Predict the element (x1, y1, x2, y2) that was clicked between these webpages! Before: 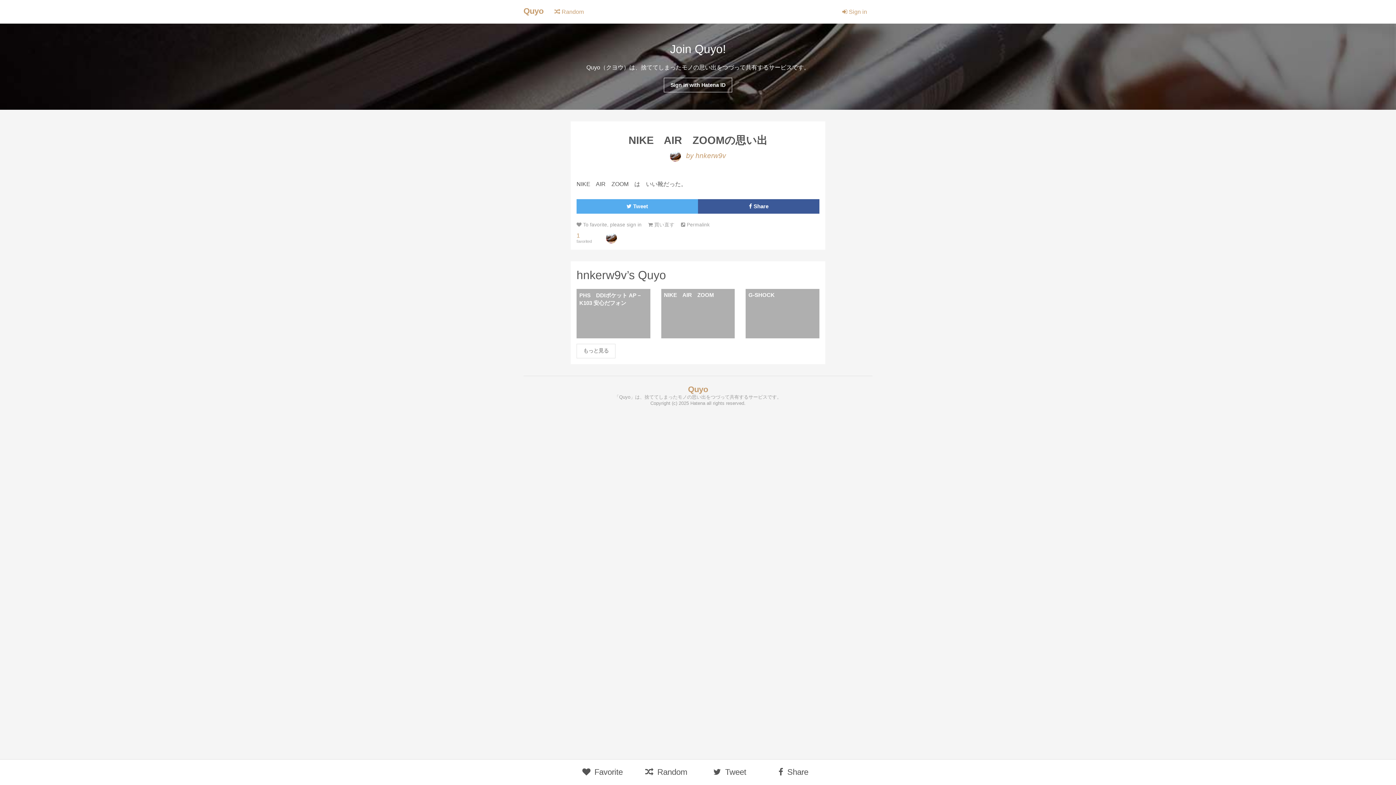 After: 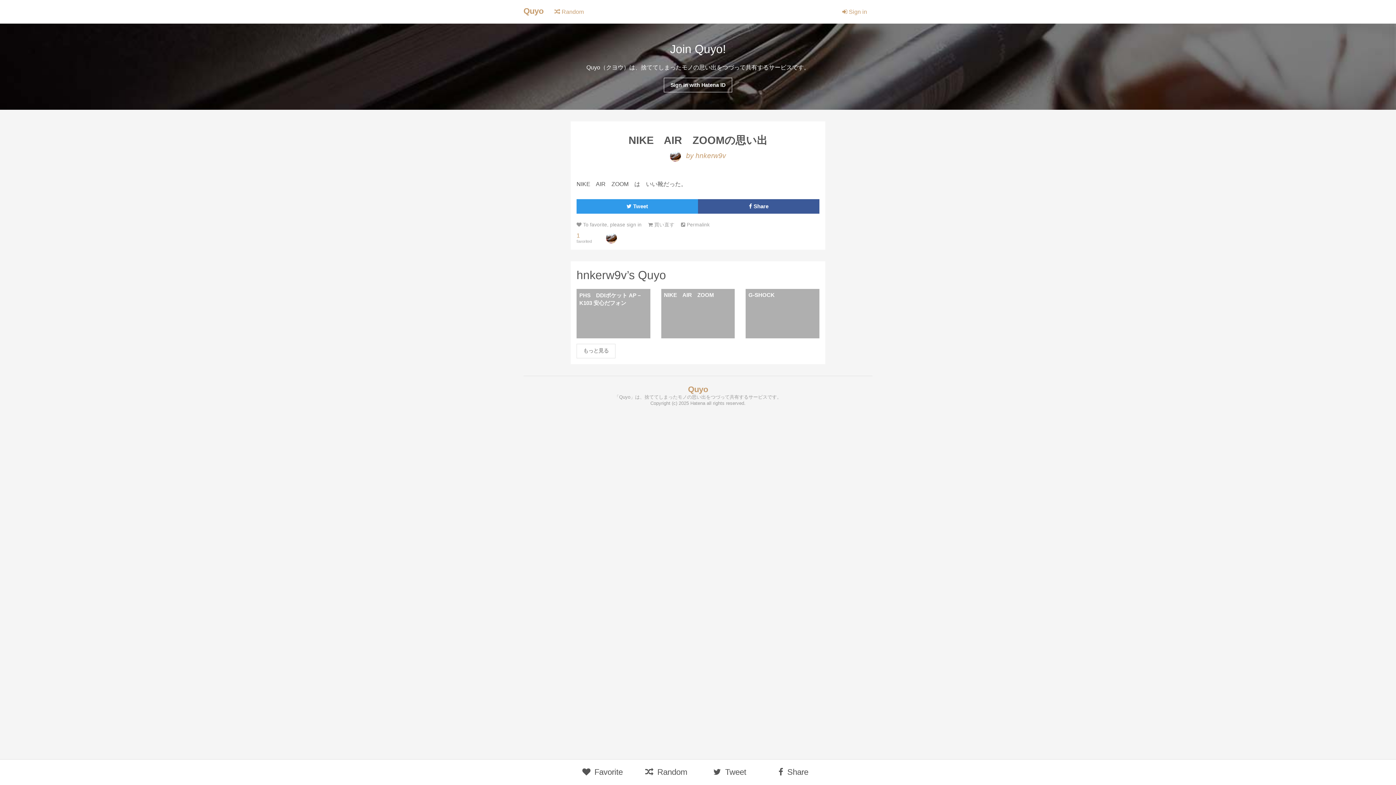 Action: bbox: (576, 199, 698, 213) label:  Tweet